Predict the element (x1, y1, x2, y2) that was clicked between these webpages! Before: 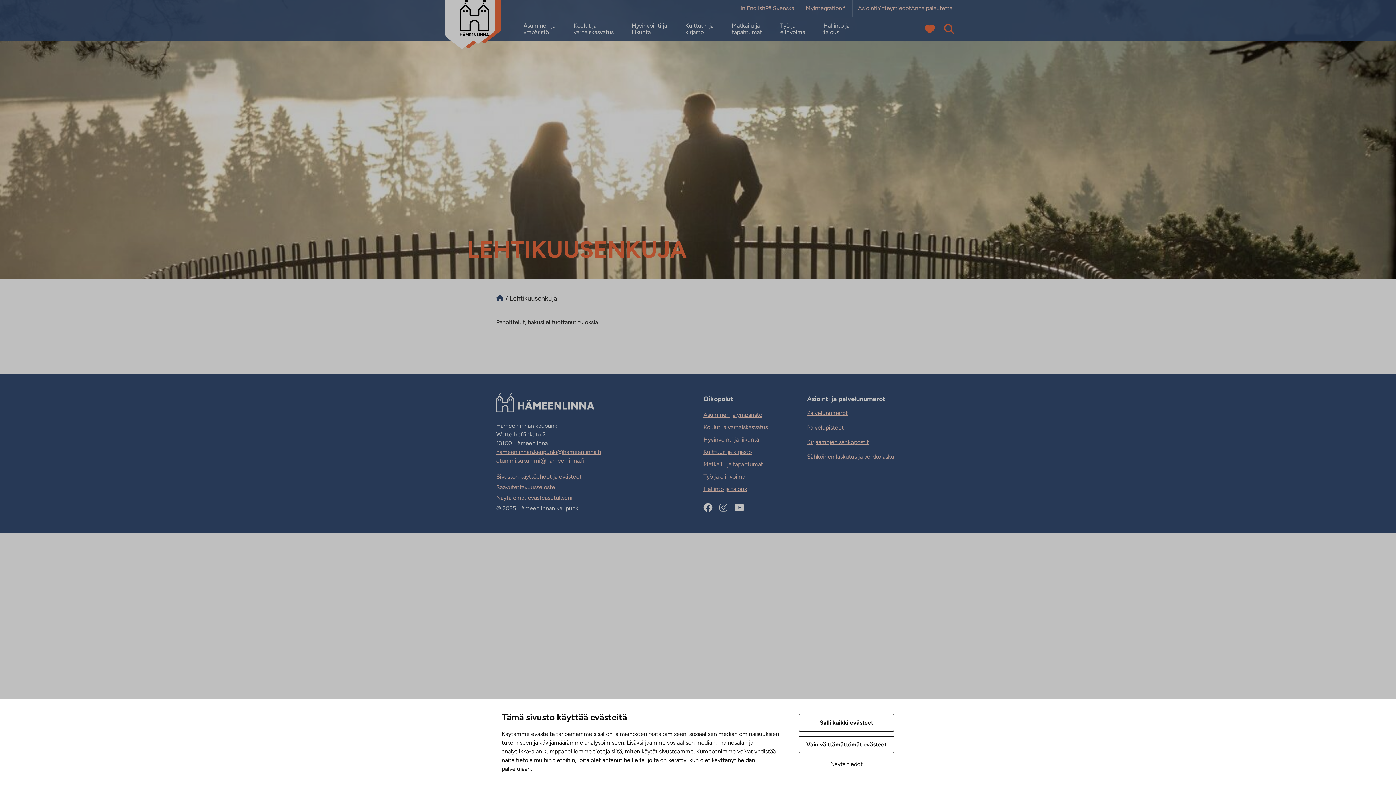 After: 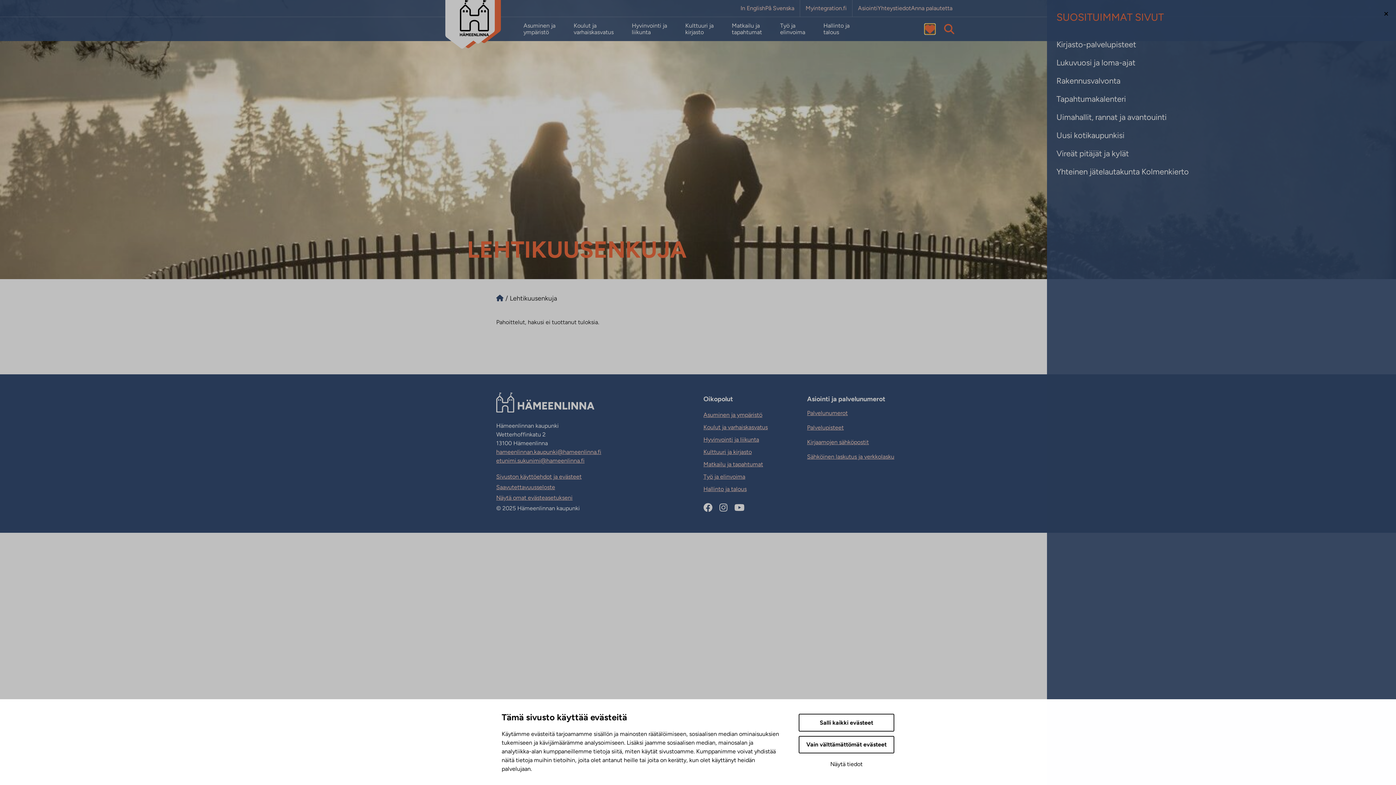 Action: label: Avaa Suosituimmat sivut -listaus bbox: (925, 24, 935, 34)